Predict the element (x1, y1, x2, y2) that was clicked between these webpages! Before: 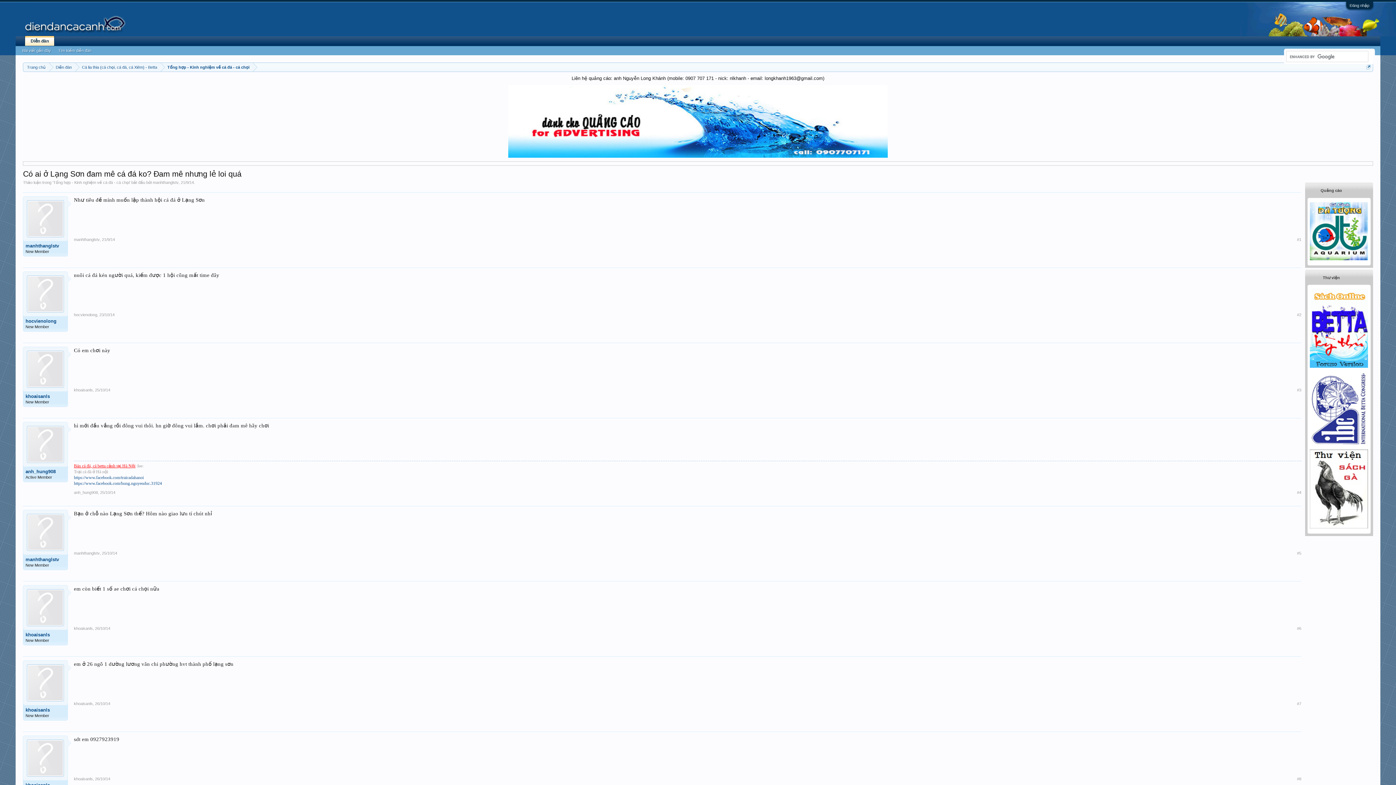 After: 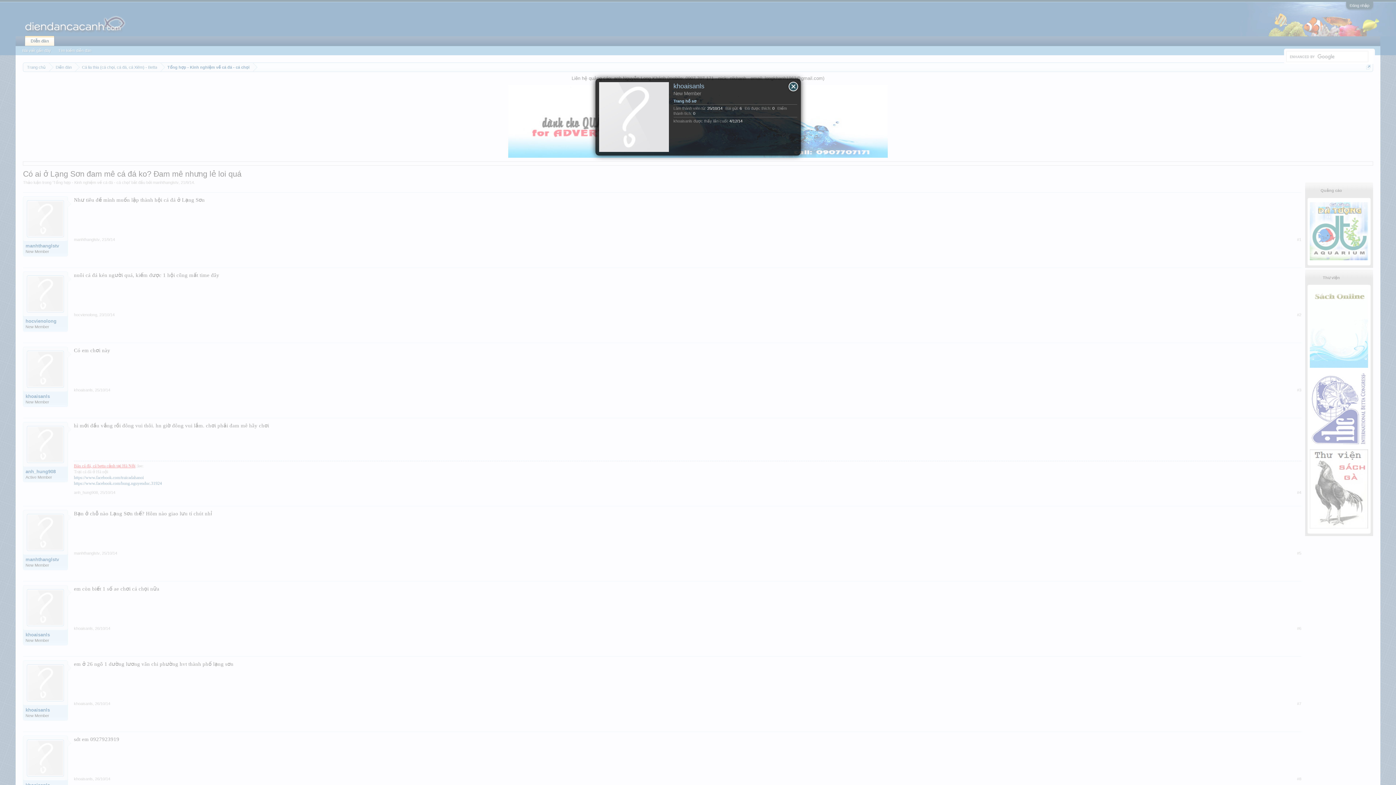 Action: bbox: (27, 664, 64, 701)